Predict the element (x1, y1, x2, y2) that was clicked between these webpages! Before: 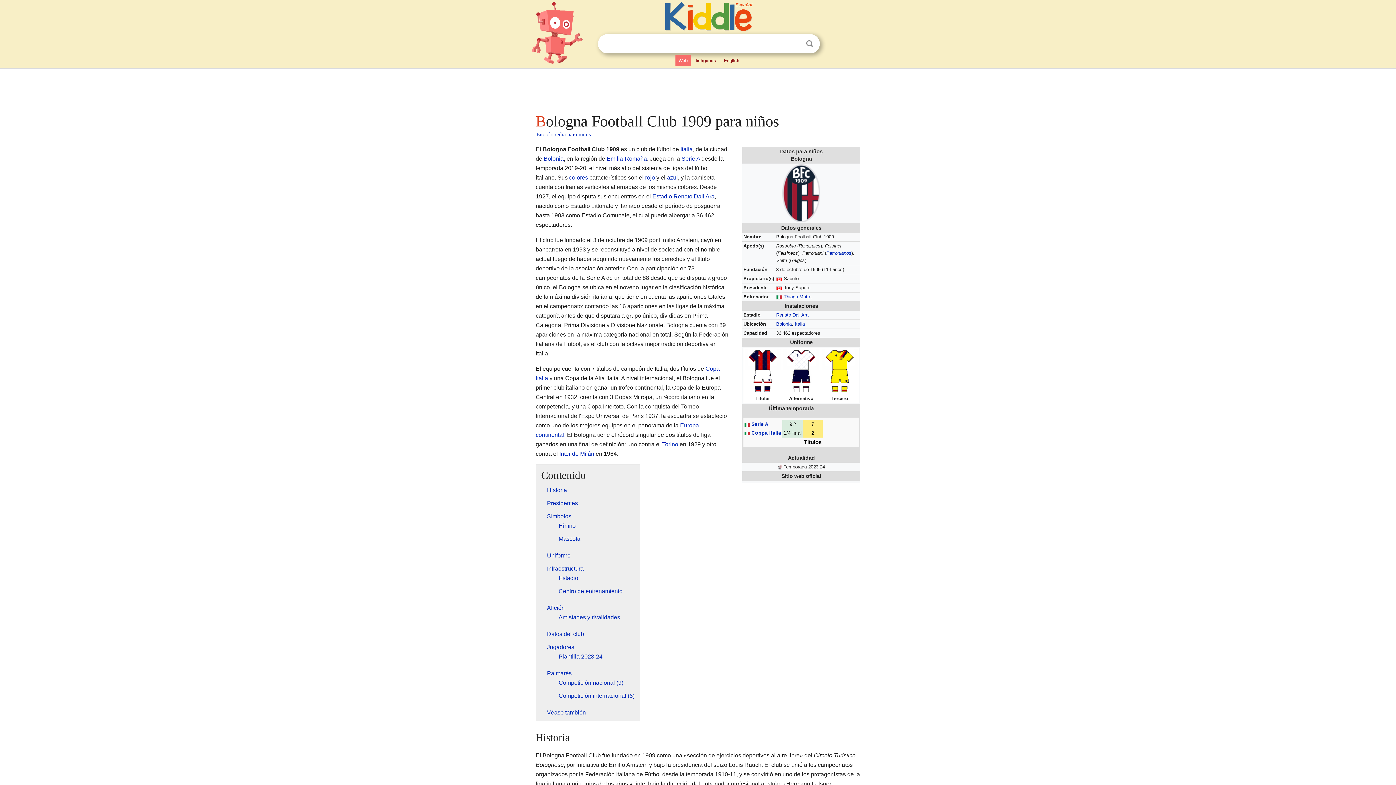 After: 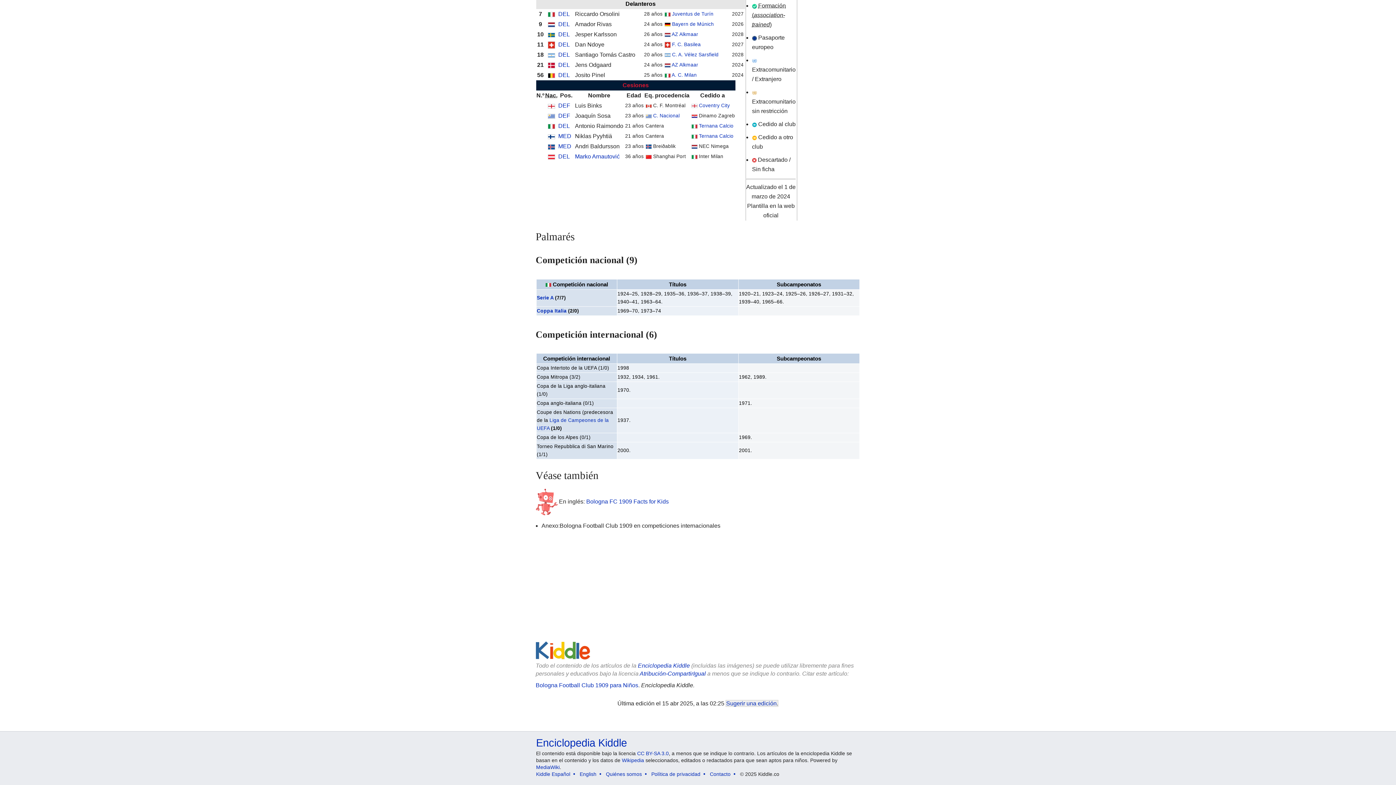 Action: label: Competición internacional (6) bbox: (558, 693, 634, 699)